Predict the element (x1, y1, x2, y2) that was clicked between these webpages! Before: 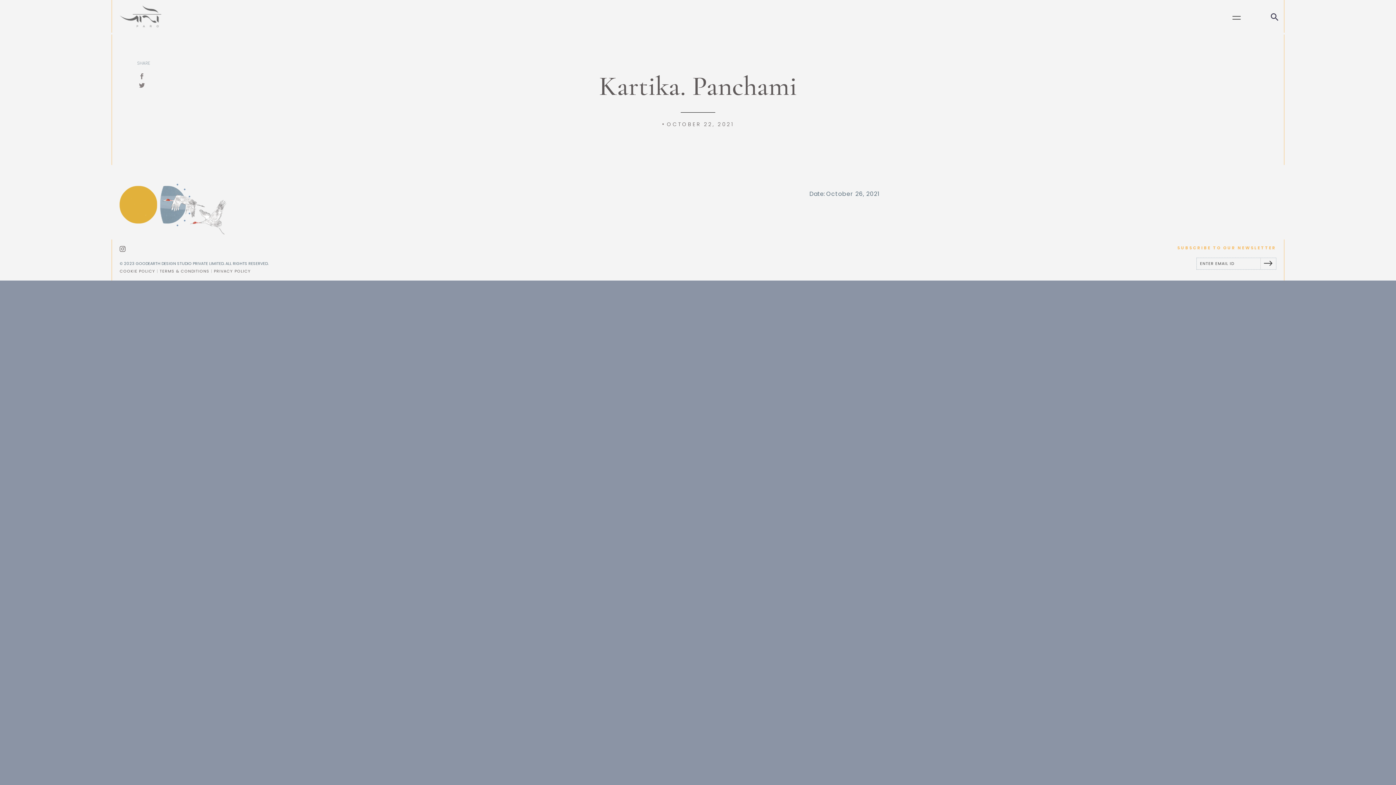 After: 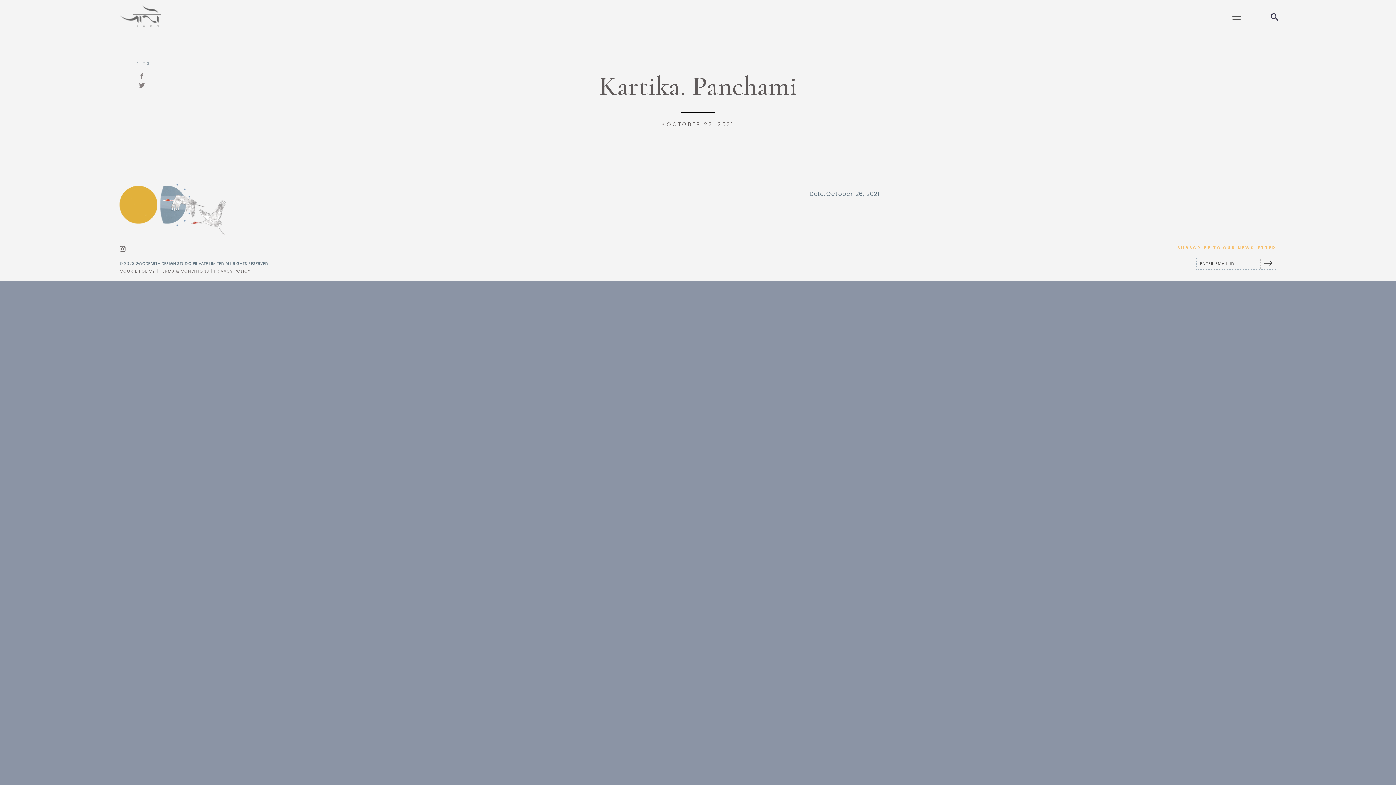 Action: bbox: (138, 82, 148, 90)